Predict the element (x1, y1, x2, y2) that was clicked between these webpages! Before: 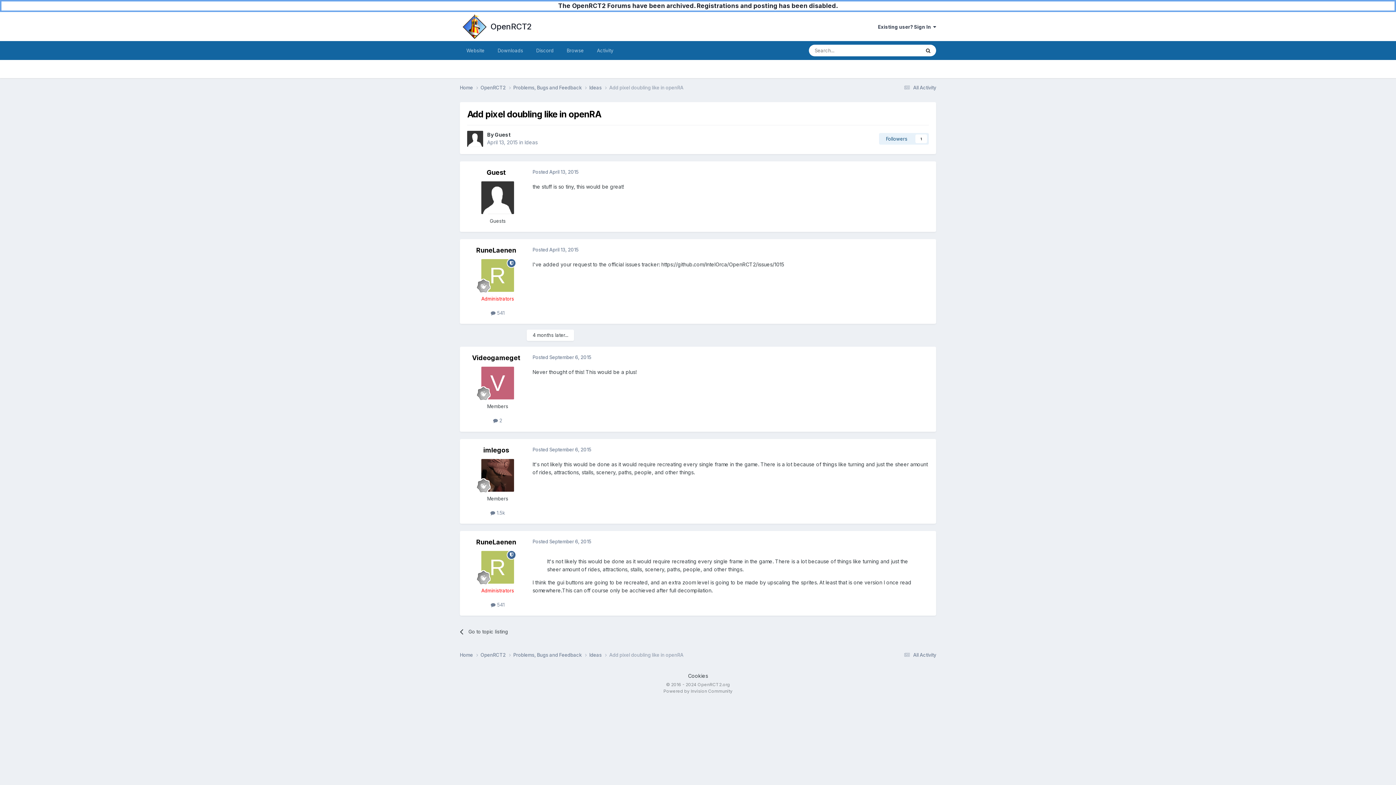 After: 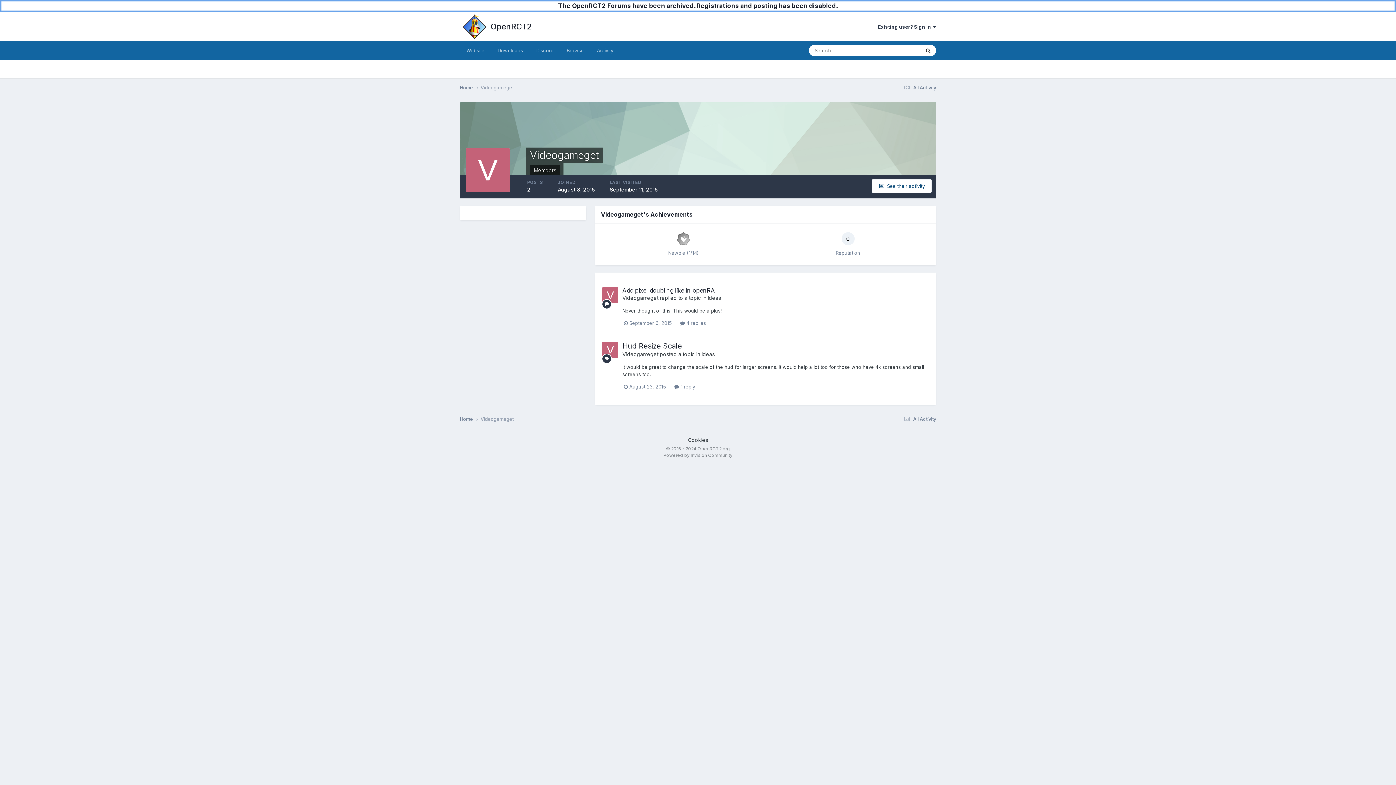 Action: bbox: (481, 367, 514, 399)